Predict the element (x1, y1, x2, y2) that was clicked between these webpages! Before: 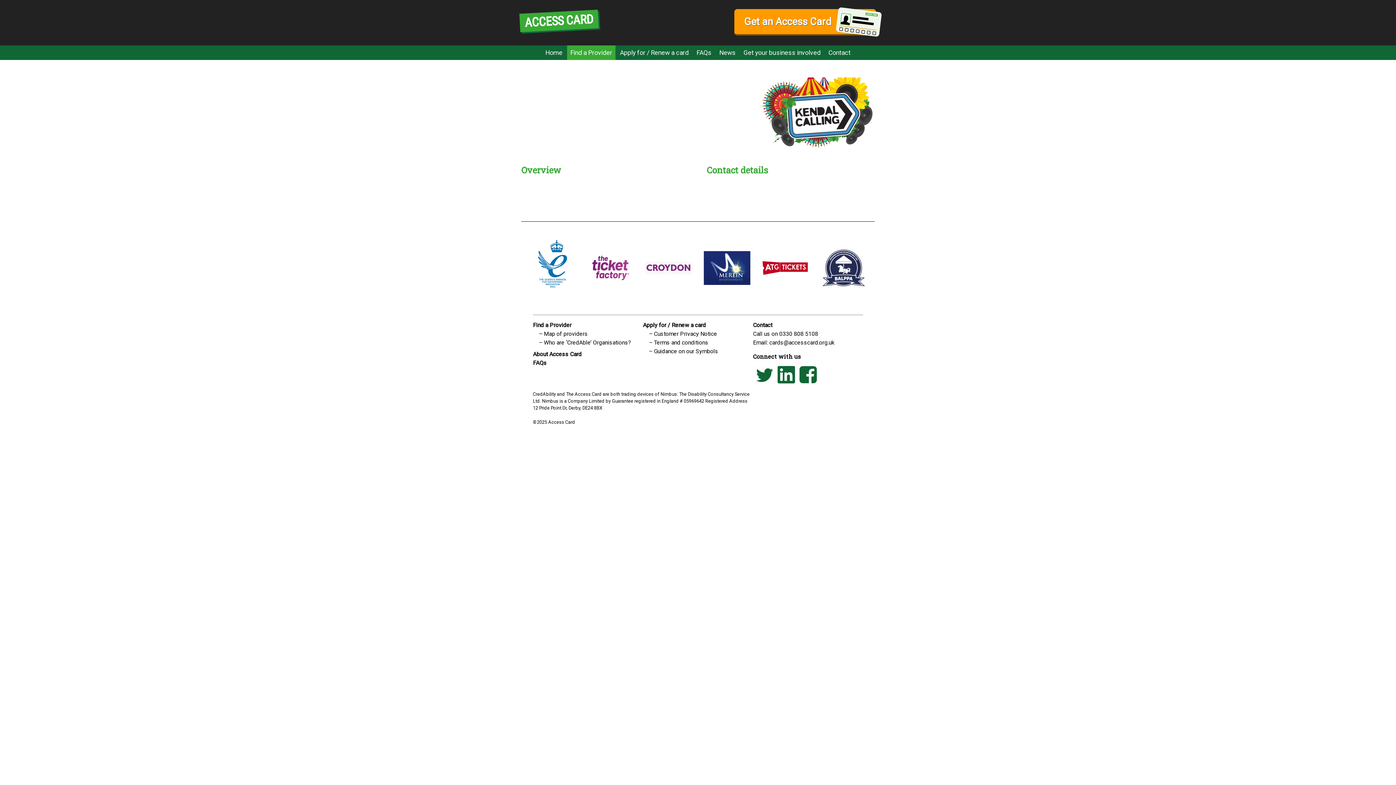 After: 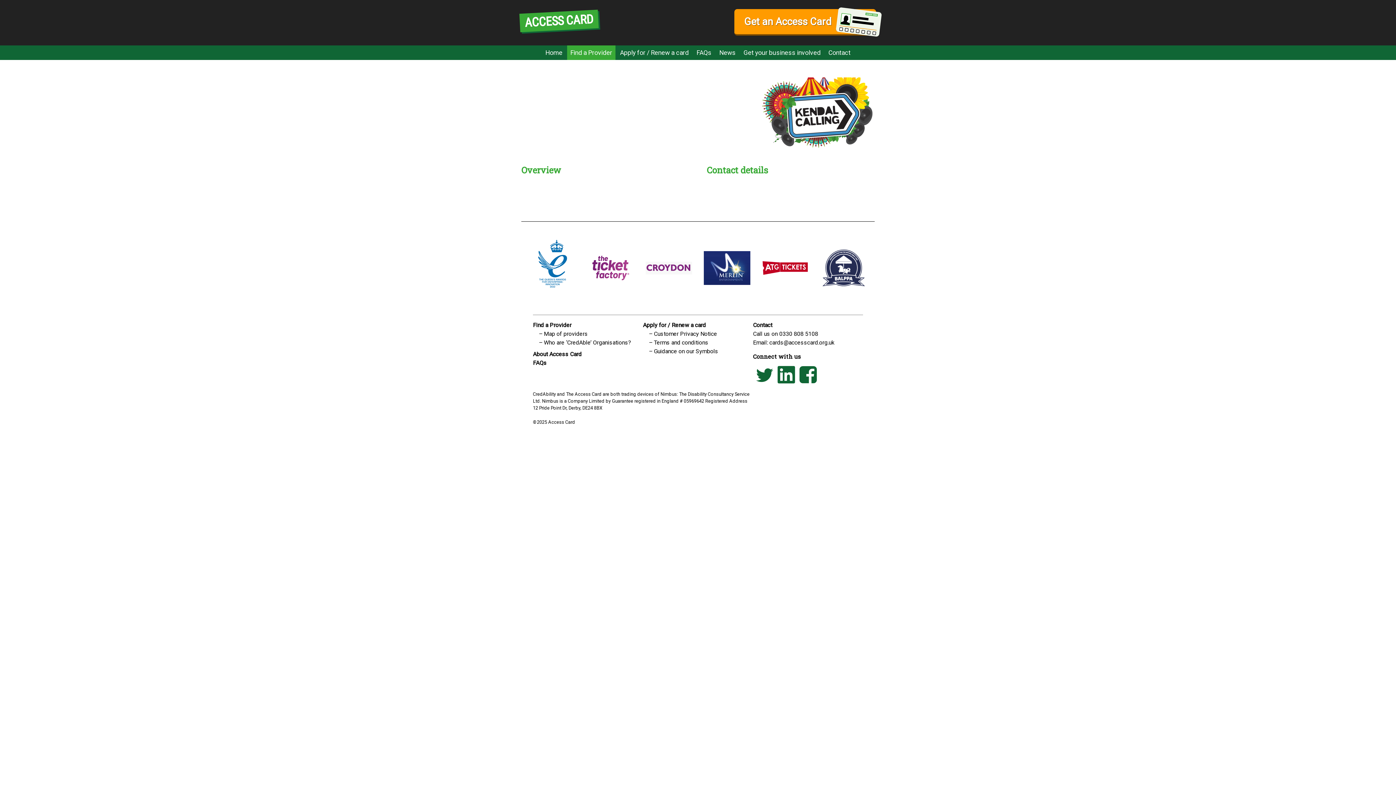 Action: bbox: (529, 239, 576, 297)